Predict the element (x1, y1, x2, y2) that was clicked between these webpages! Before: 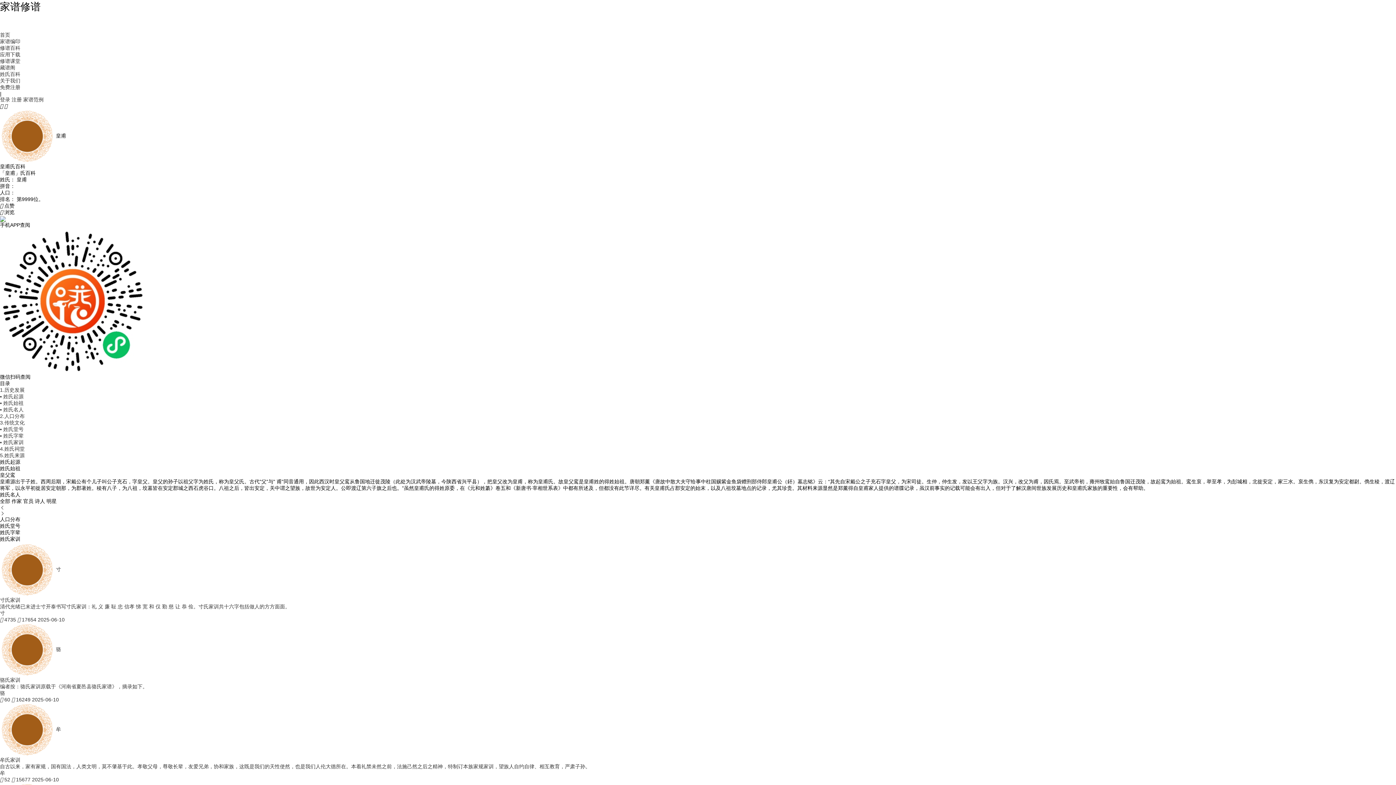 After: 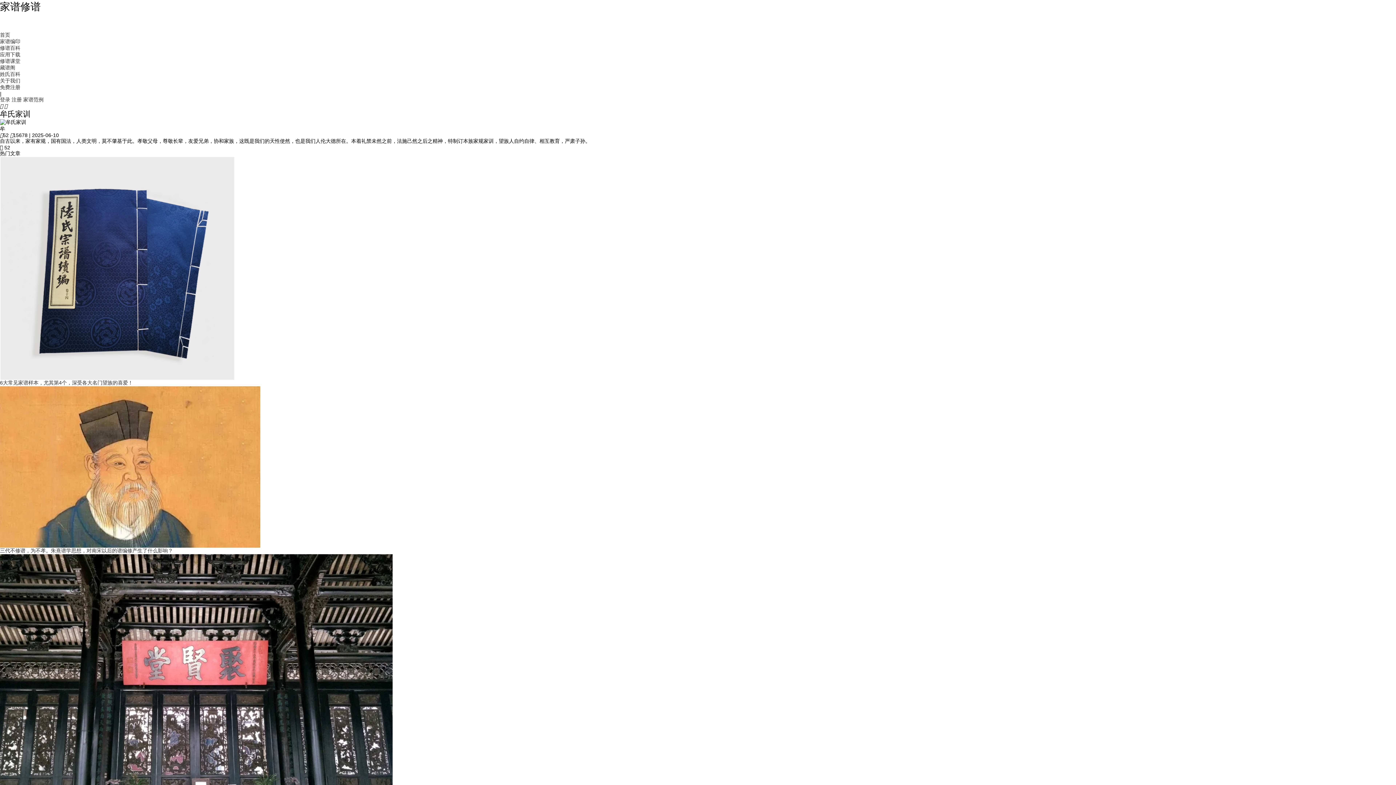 Action: label:  牟
牟氏家训
自古以来，家有家规，国有国法，人类文明，莫不肇基于此。孝敬父母，尊敬长辈，友爱兄弟，协和家族，这既是我们的天性使然，也是我们人伦大德所在。本着礼禁未然之前，法施己然之后之精神，特制订本族家规家训，望族人自约自律、相互教育，严肃子孙。
牟
 52  15677 2025-06-10 bbox: (0, 703, 1396, 783)